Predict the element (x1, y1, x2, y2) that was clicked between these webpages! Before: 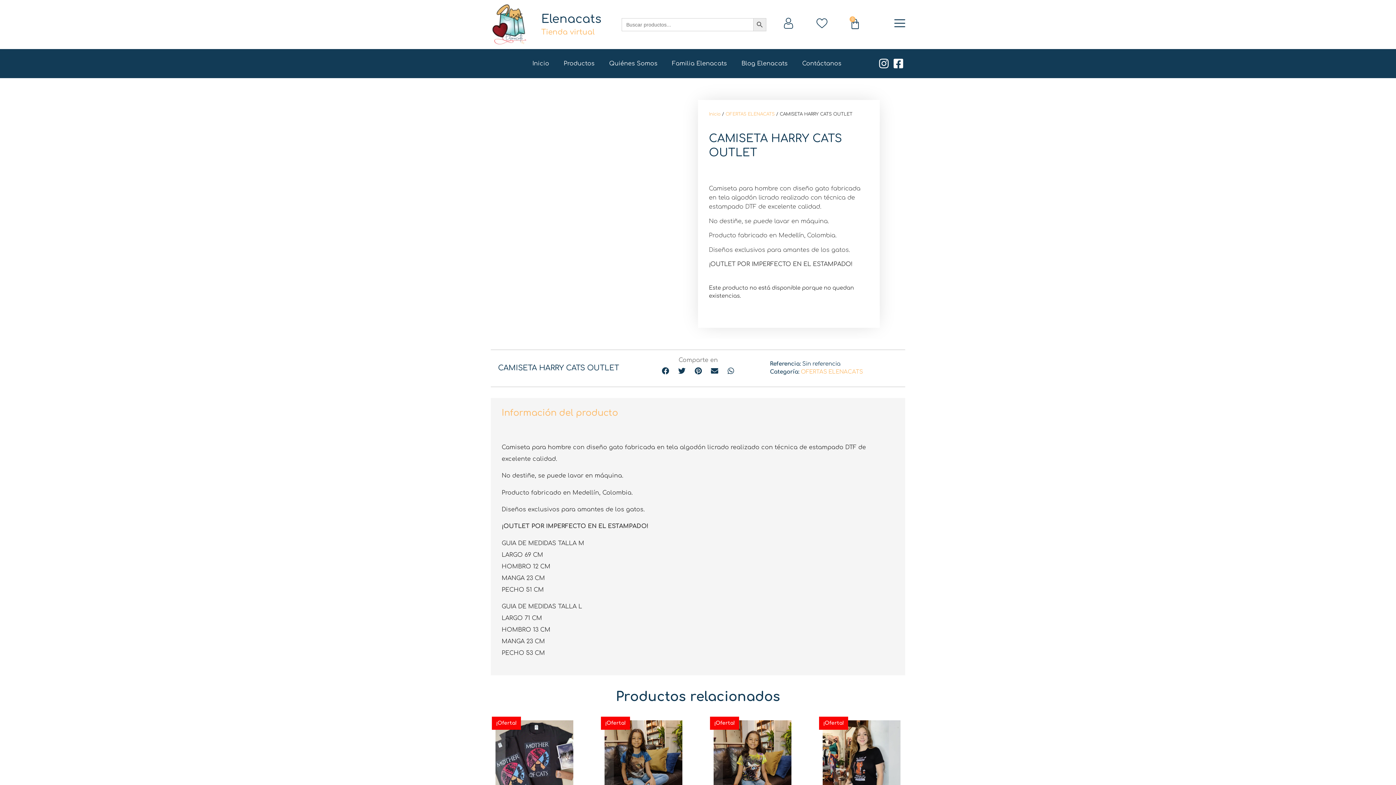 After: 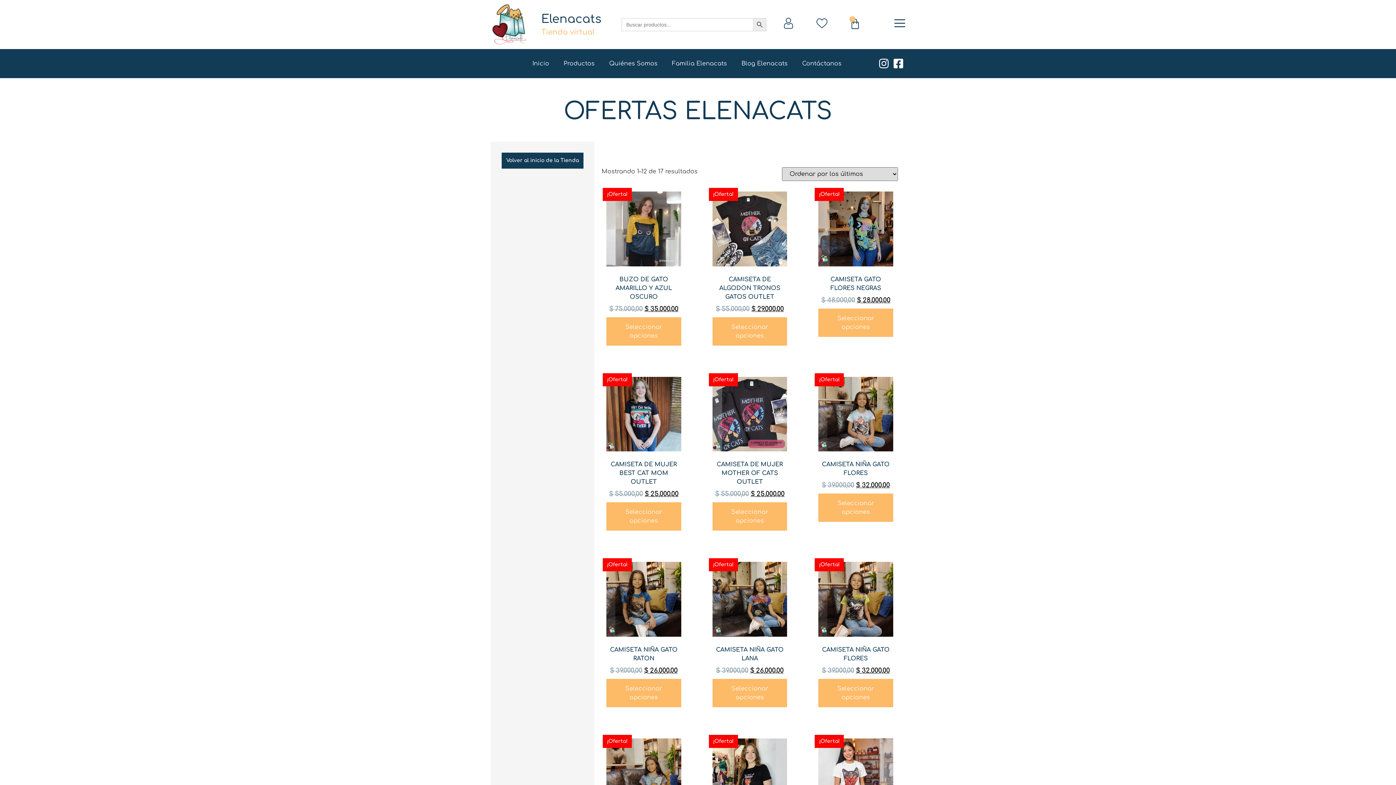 Action: label: OFERTAS ELENACATS bbox: (801, 369, 863, 375)